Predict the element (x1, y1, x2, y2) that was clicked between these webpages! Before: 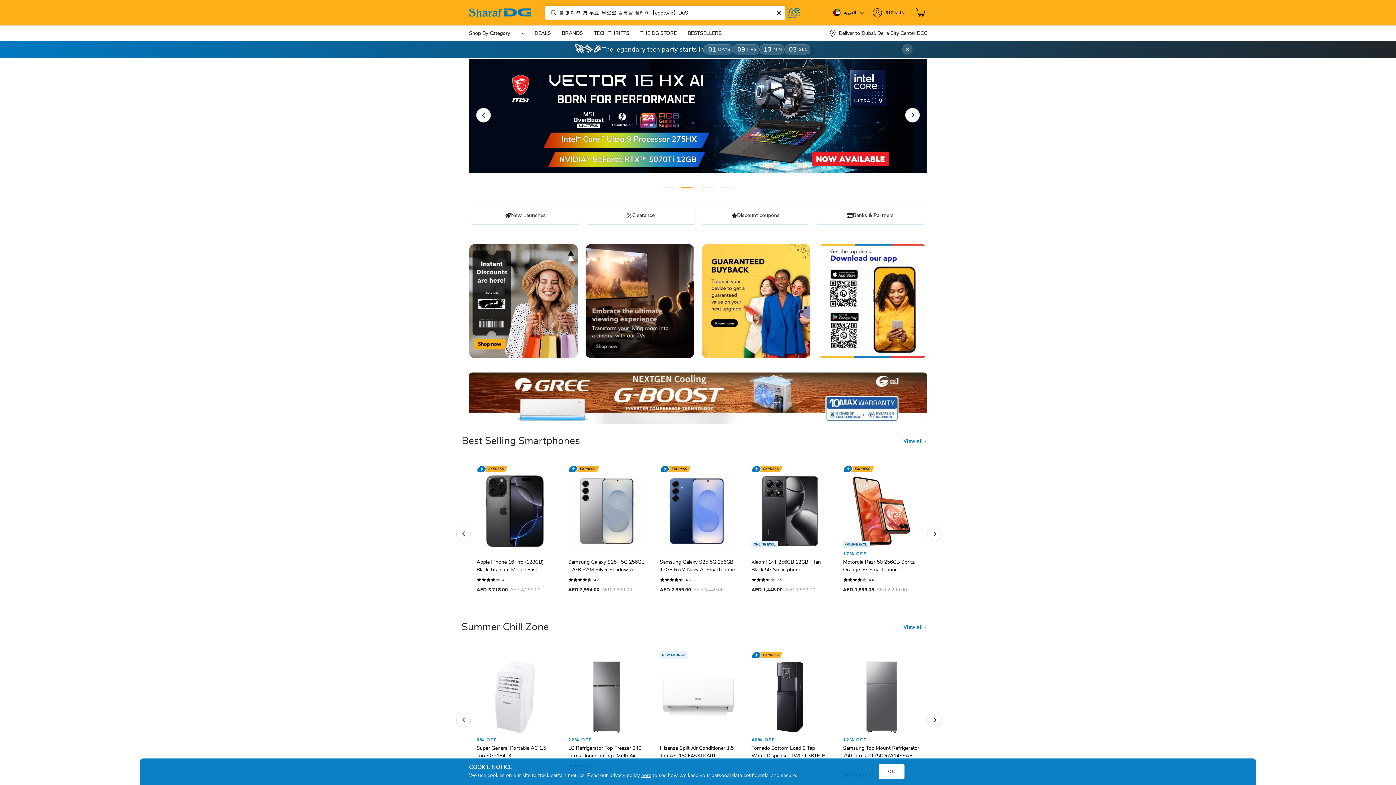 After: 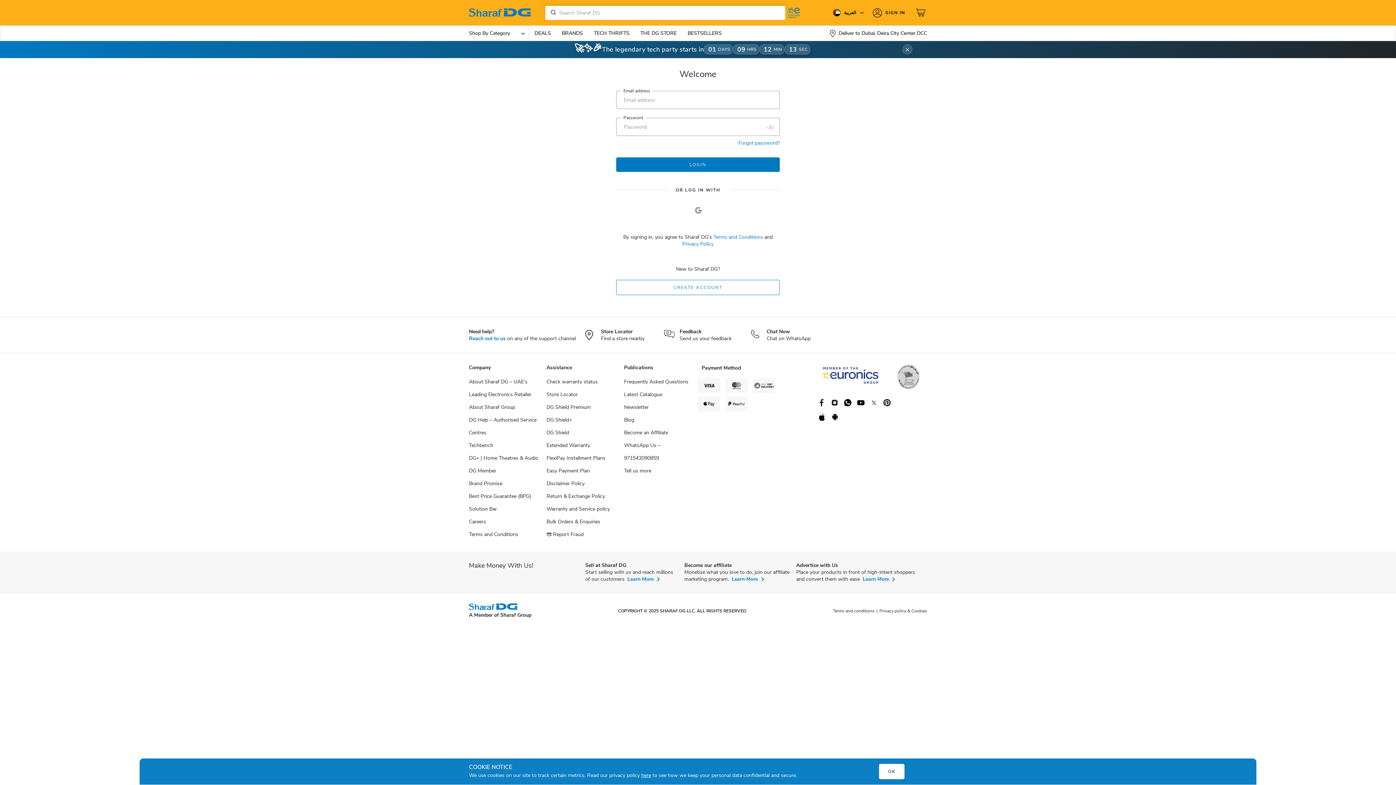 Action: label: SIGN IN bbox: (872, 8, 905, 17)